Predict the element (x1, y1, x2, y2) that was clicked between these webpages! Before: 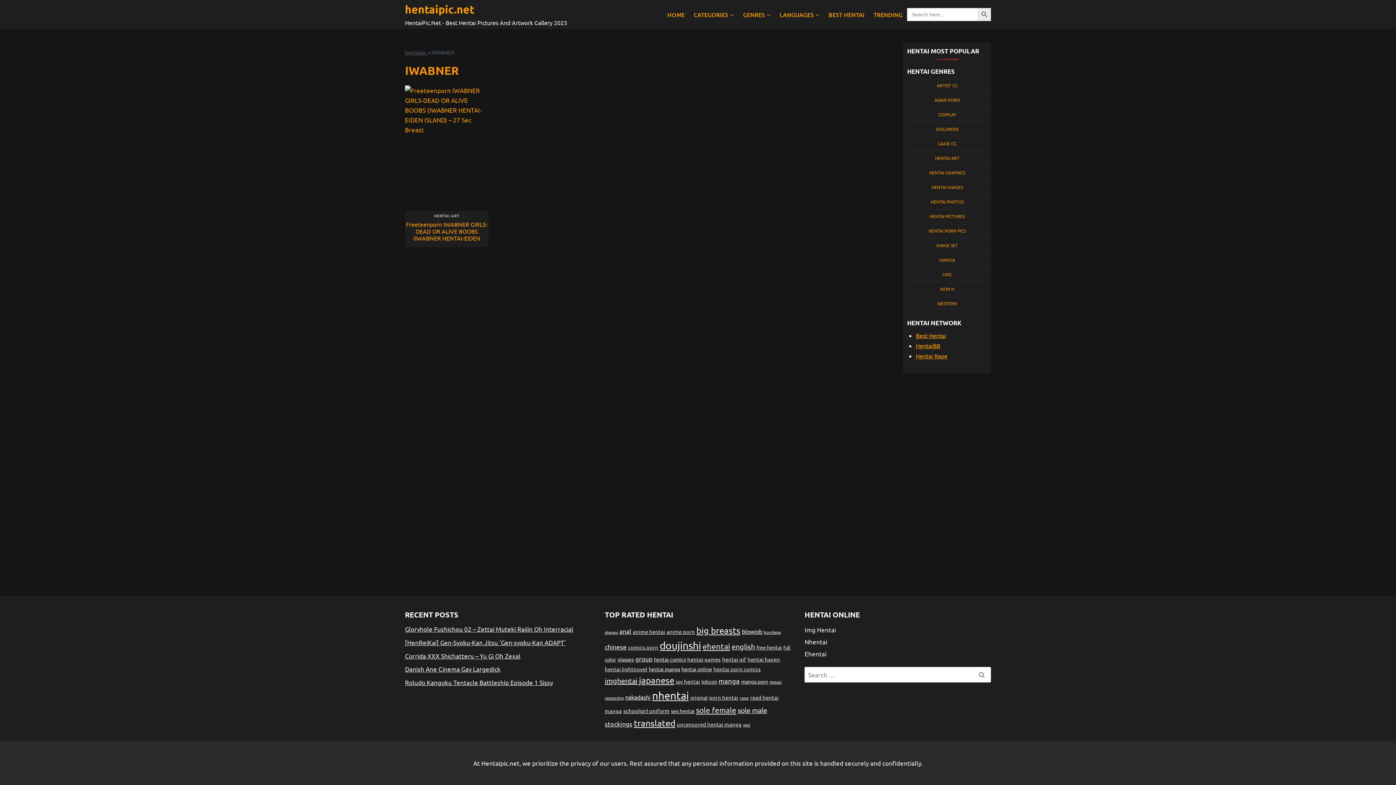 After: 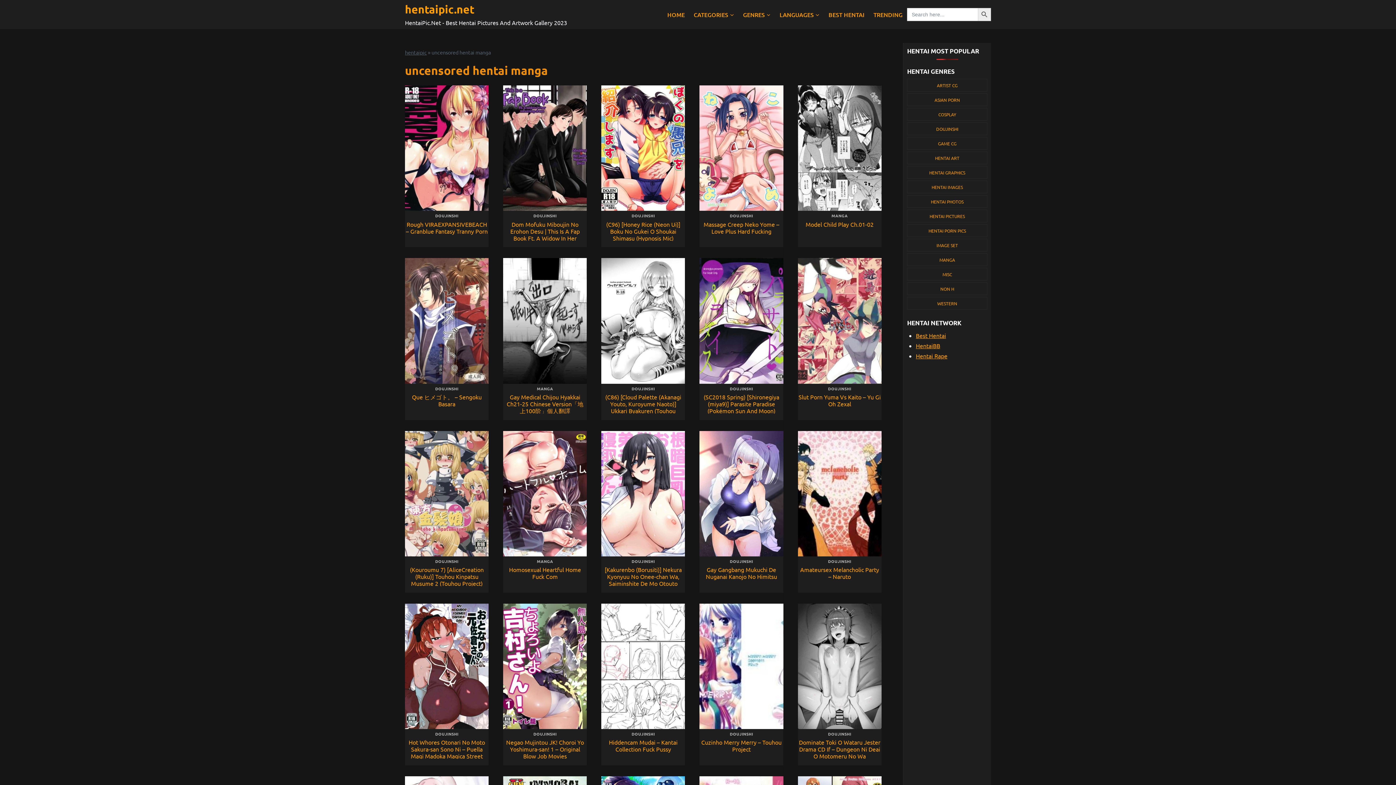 Action: label: uncensored hentai manga (4,555 items) bbox: (676, 721, 741, 728)